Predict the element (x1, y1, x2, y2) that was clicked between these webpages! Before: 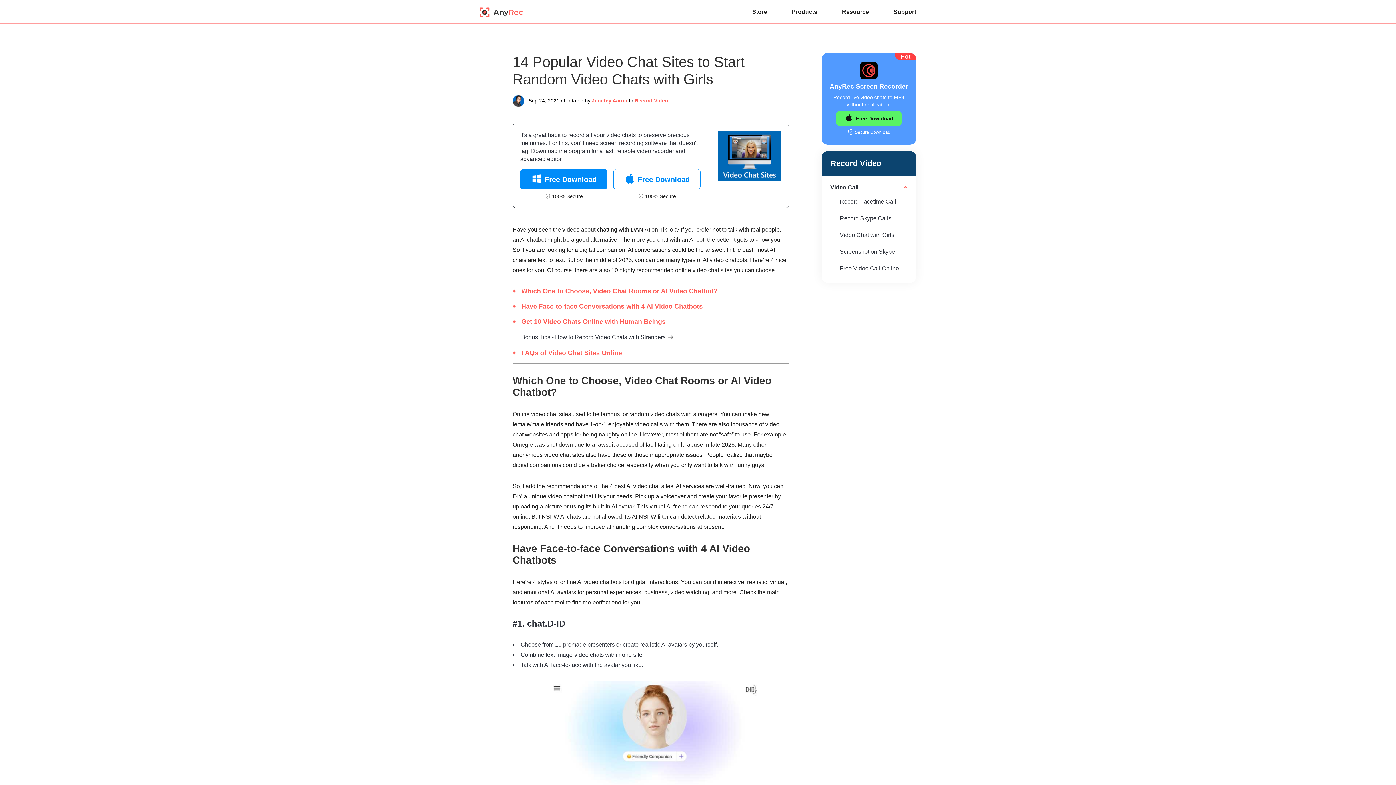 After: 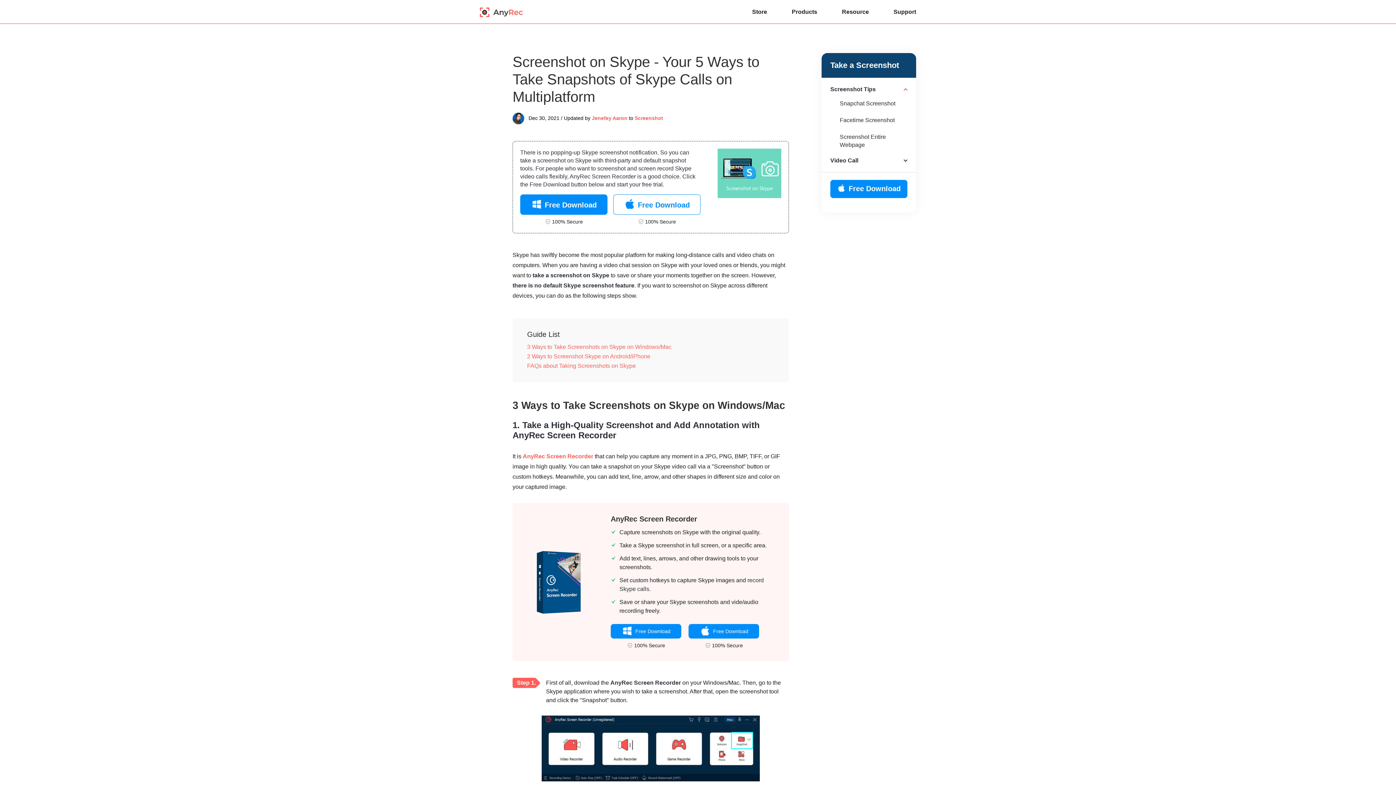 Action: label: Screenshot on Skype bbox: (830, 245, 907, 258)